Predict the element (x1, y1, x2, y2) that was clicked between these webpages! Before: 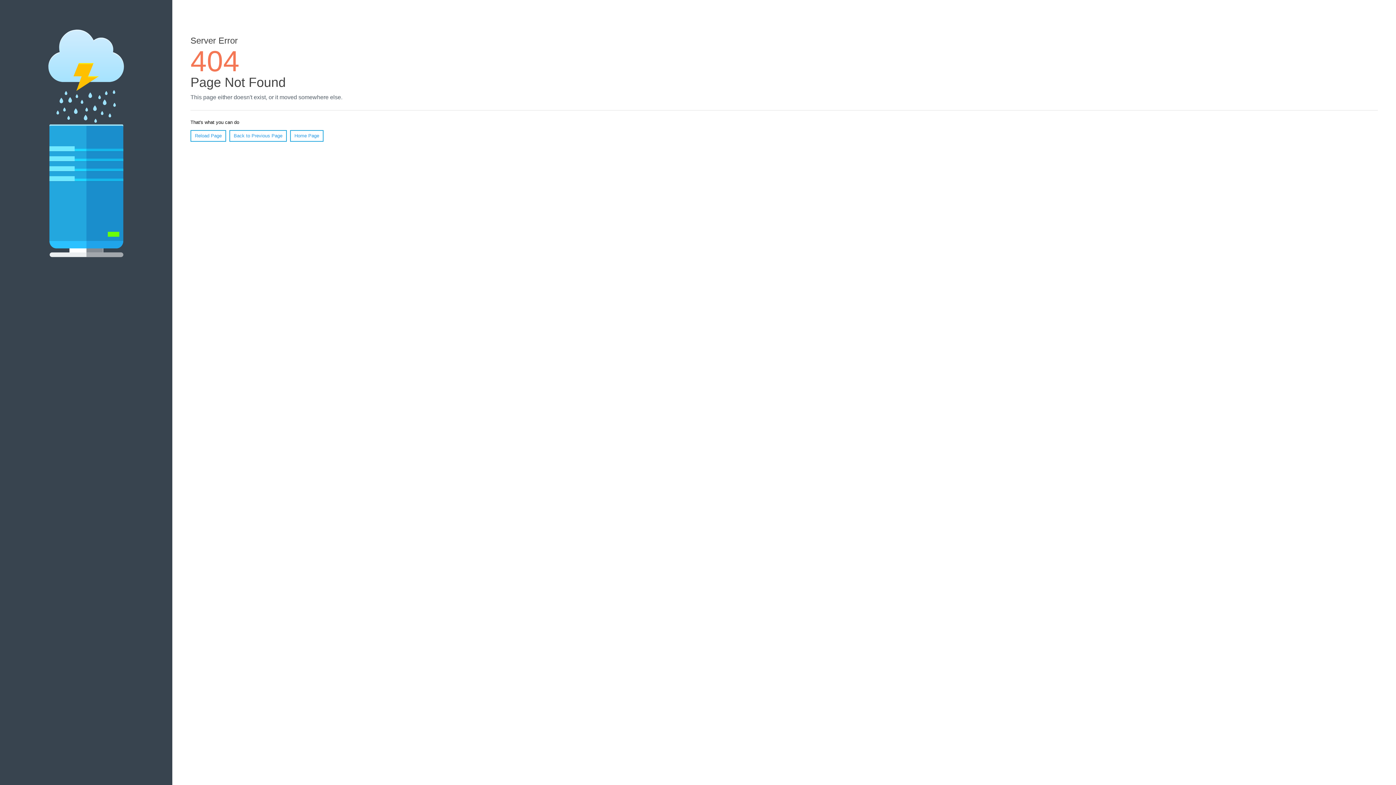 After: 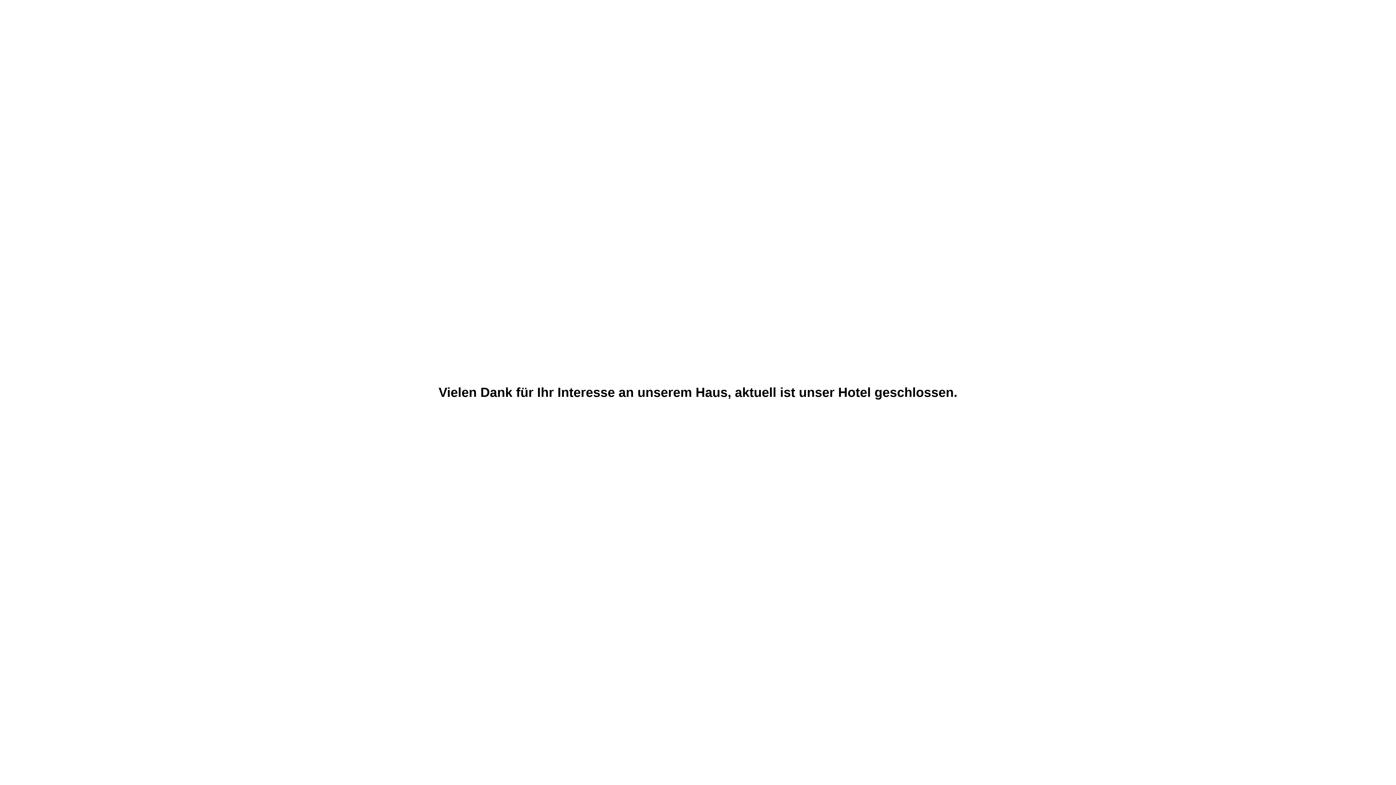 Action: label: Home Page bbox: (290, 130, 323, 141)